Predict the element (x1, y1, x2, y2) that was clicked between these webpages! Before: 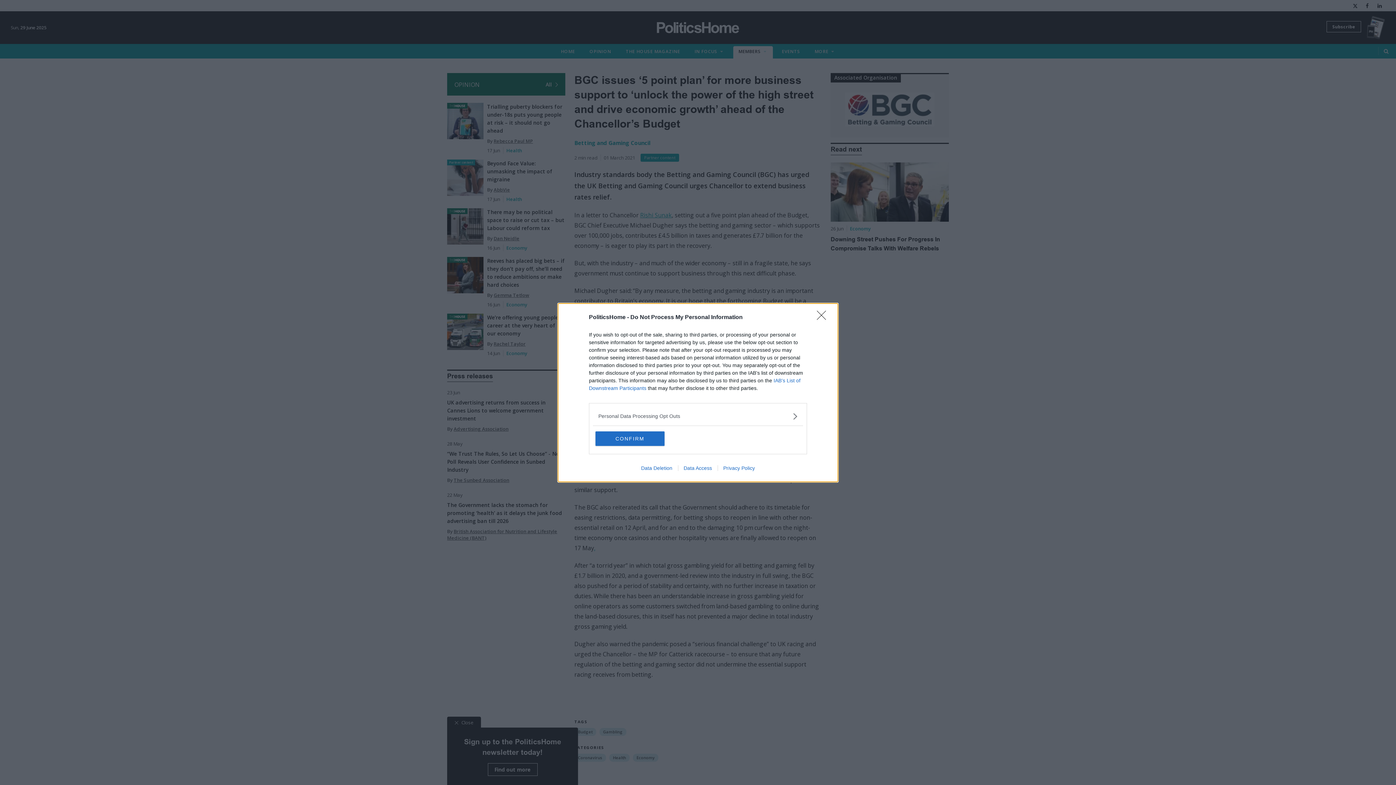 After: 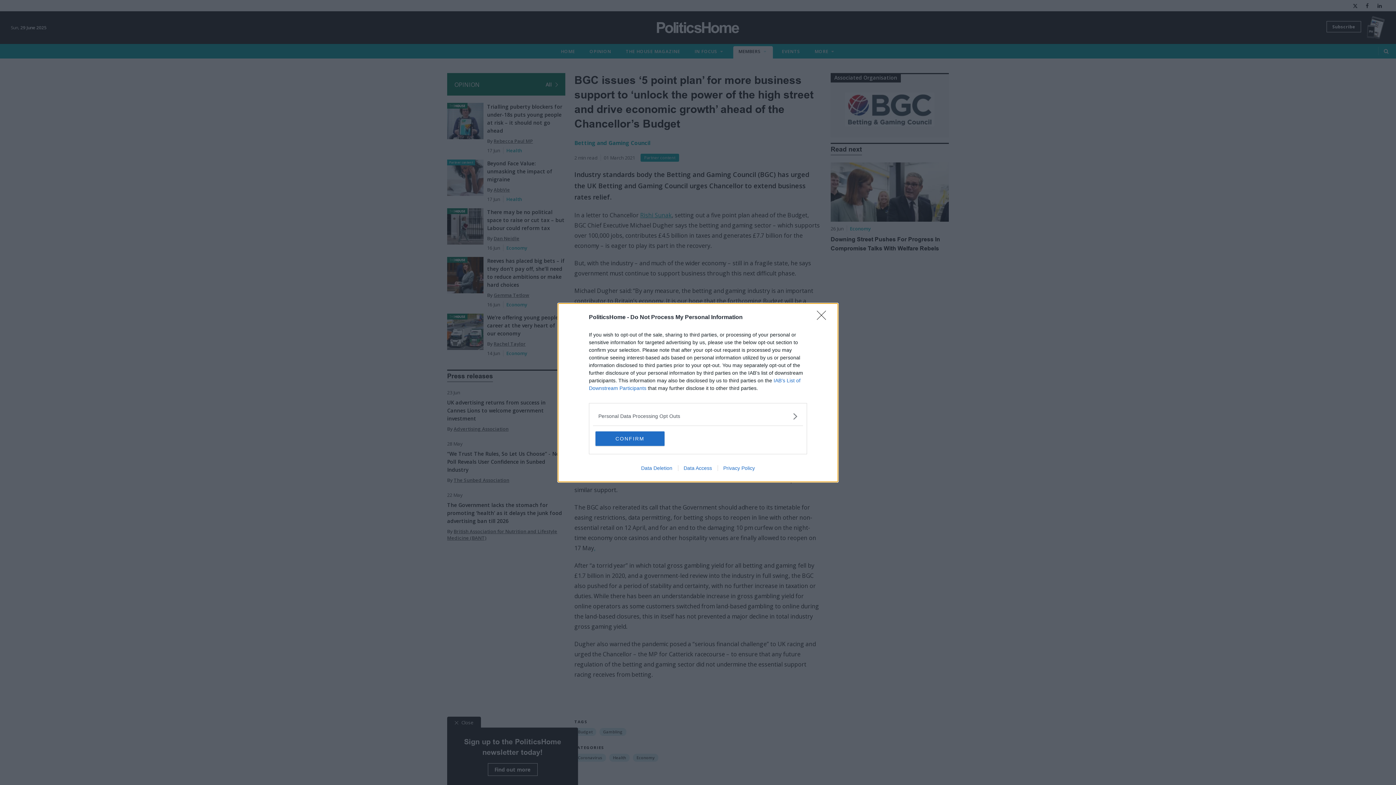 Action: label: Data Access bbox: (678, 465, 717, 471)